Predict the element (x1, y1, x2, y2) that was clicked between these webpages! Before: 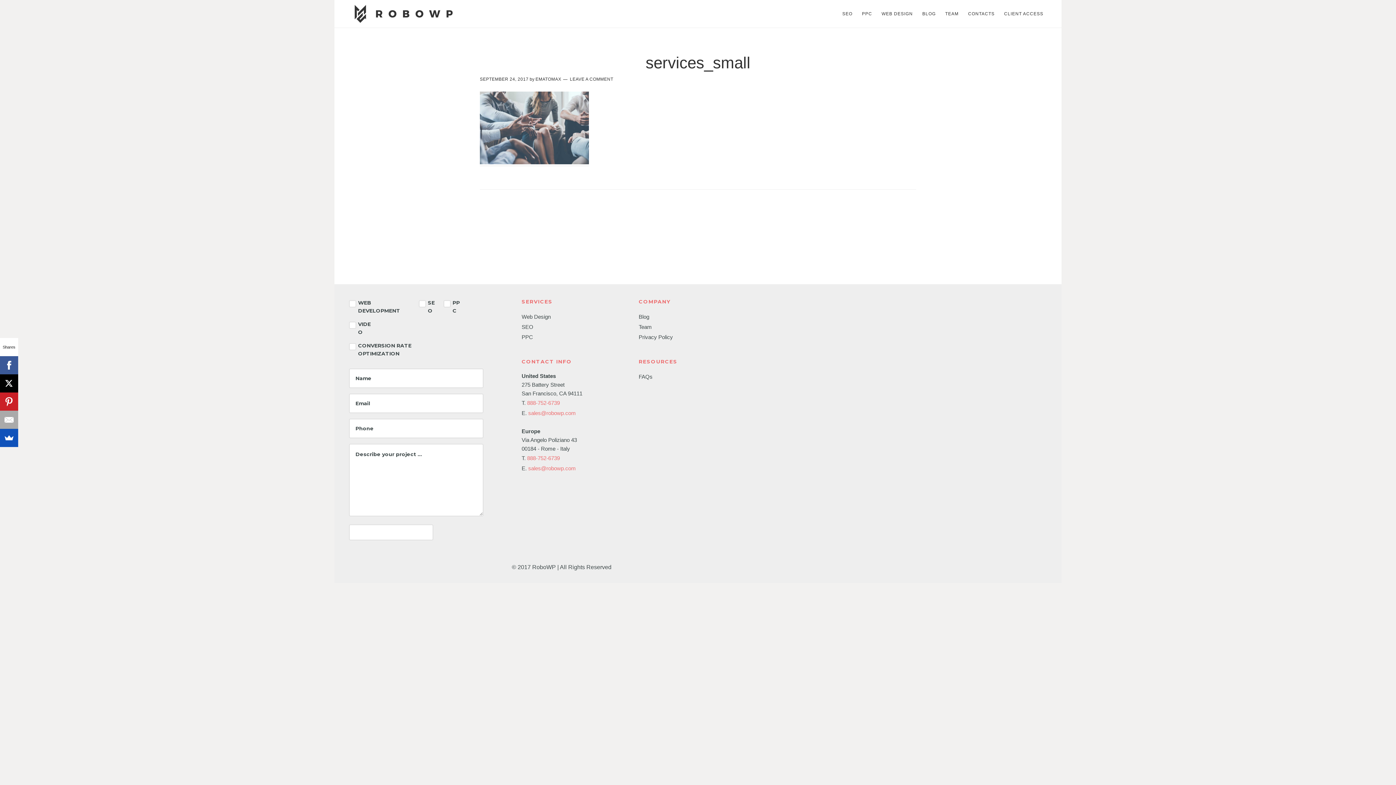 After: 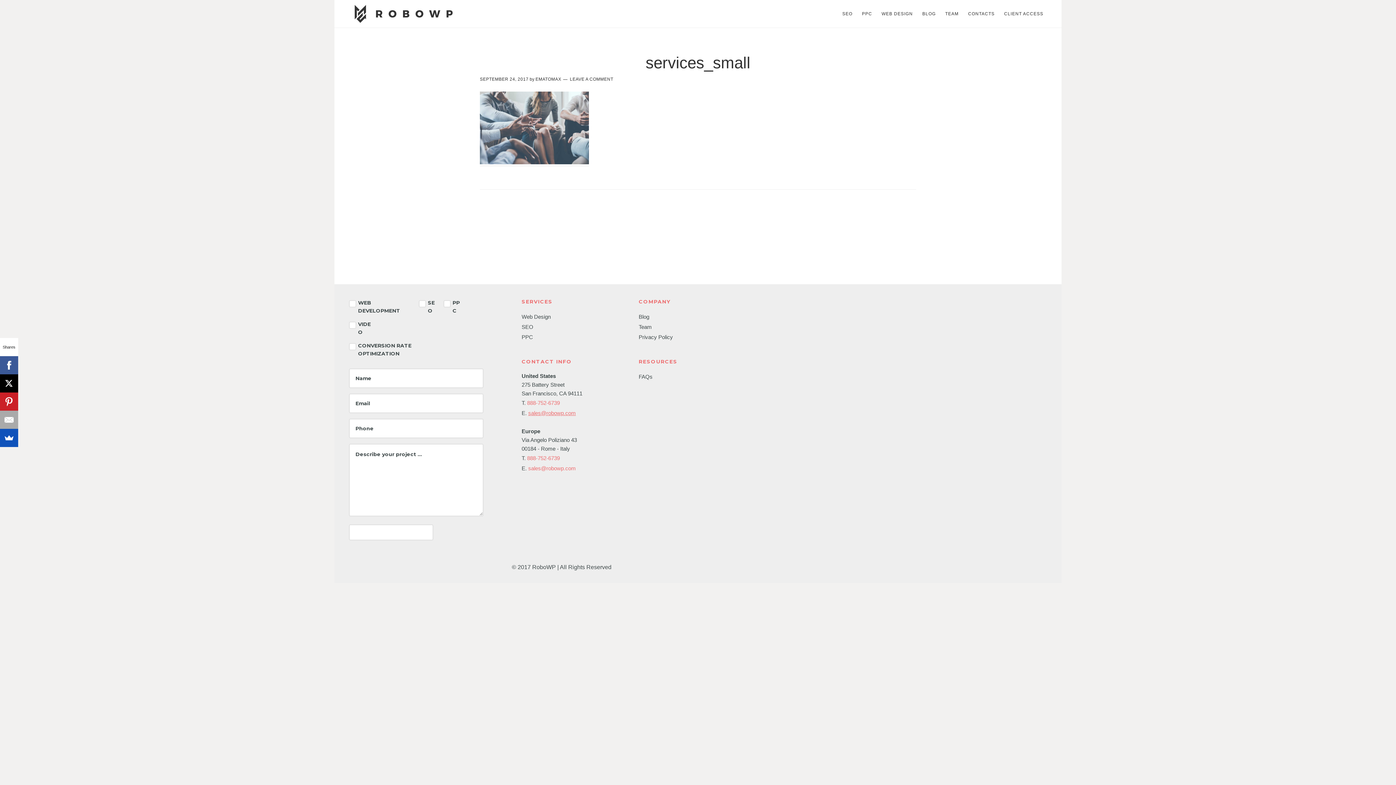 Action: label: sales@robowp.com bbox: (528, 410, 576, 416)